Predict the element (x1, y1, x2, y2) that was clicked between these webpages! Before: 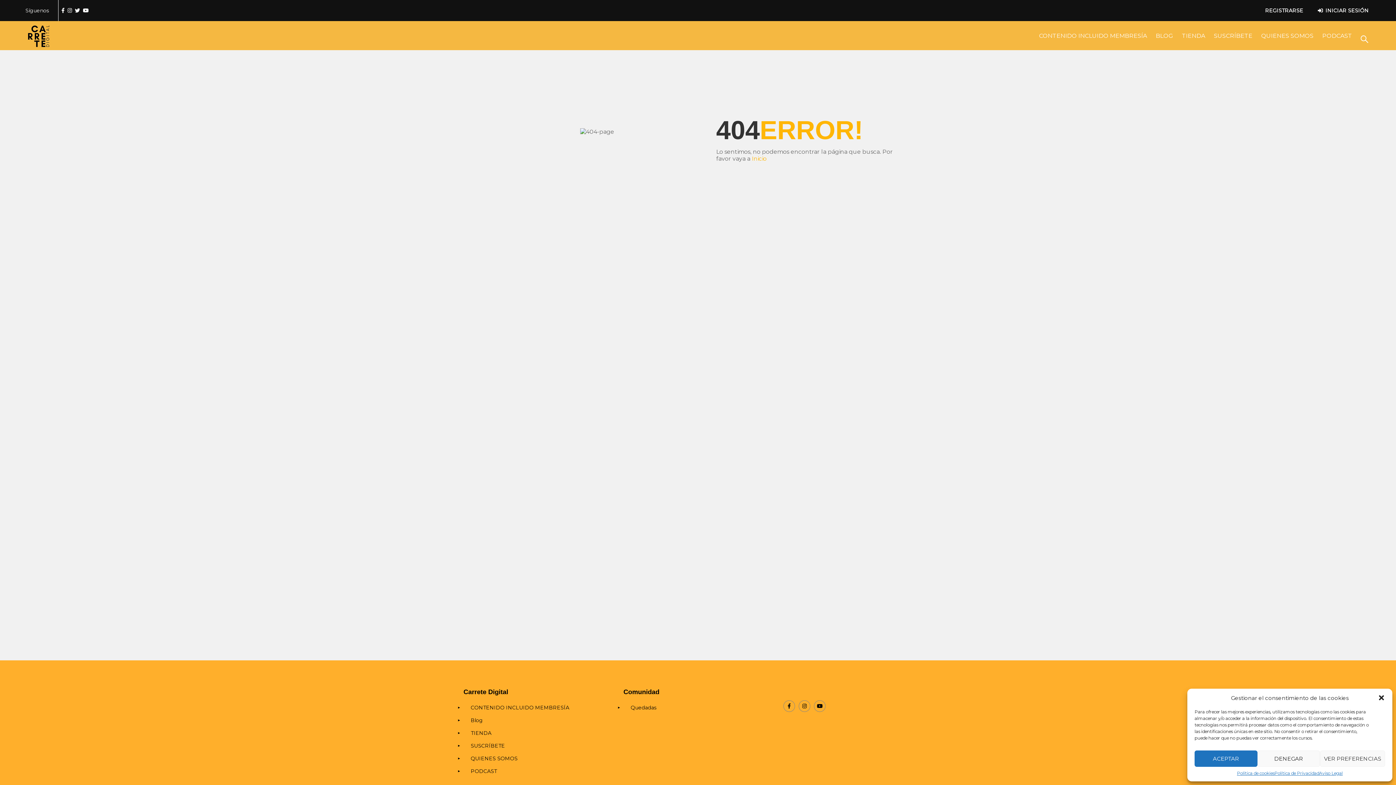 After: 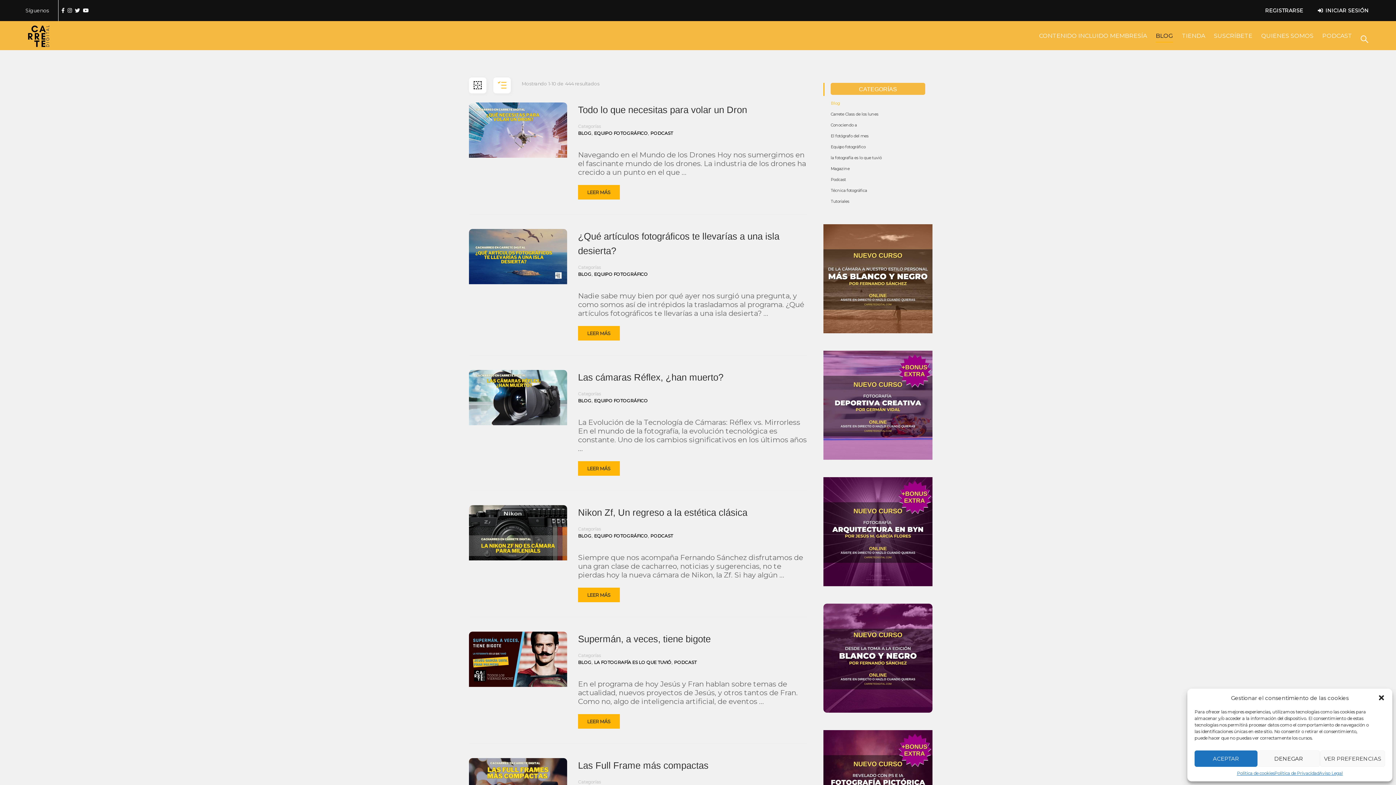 Action: label: BLOG bbox: (1152, 28, 1177, 50)